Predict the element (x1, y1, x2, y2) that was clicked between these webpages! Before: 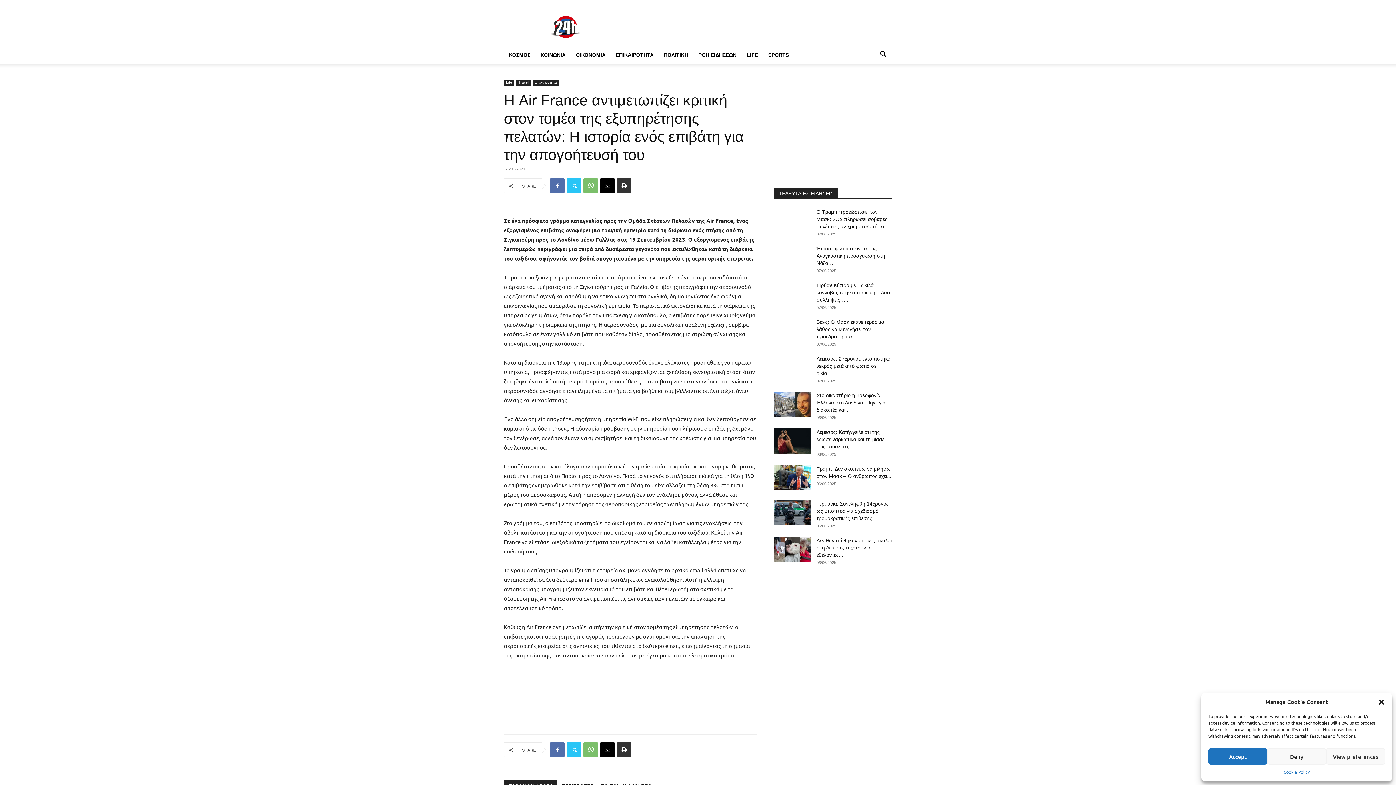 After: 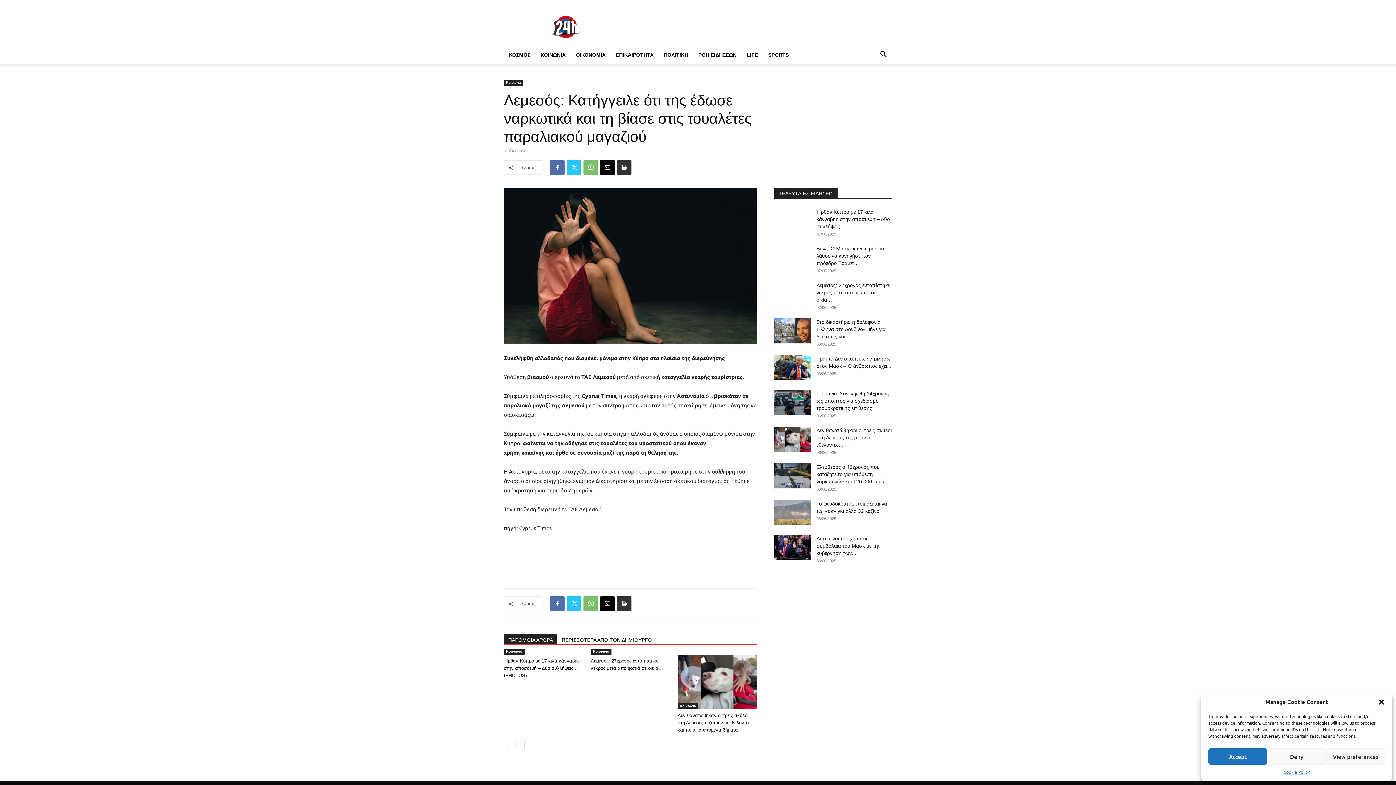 Action: label: Λεμεσός: Κατήγγειλε ότι της έδωσε ναρκωτικά και τη βίασε στις τουαλέτες... bbox: (816, 429, 884, 449)